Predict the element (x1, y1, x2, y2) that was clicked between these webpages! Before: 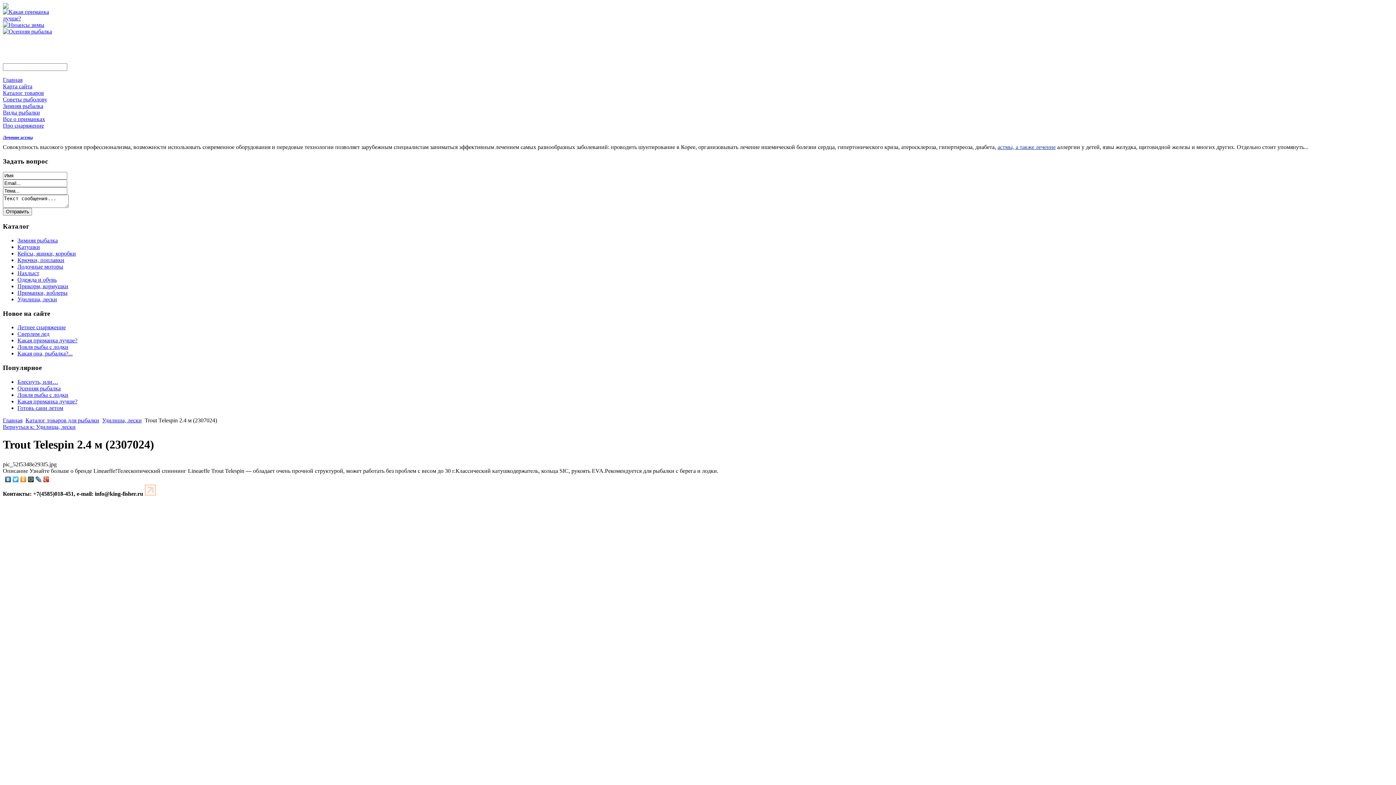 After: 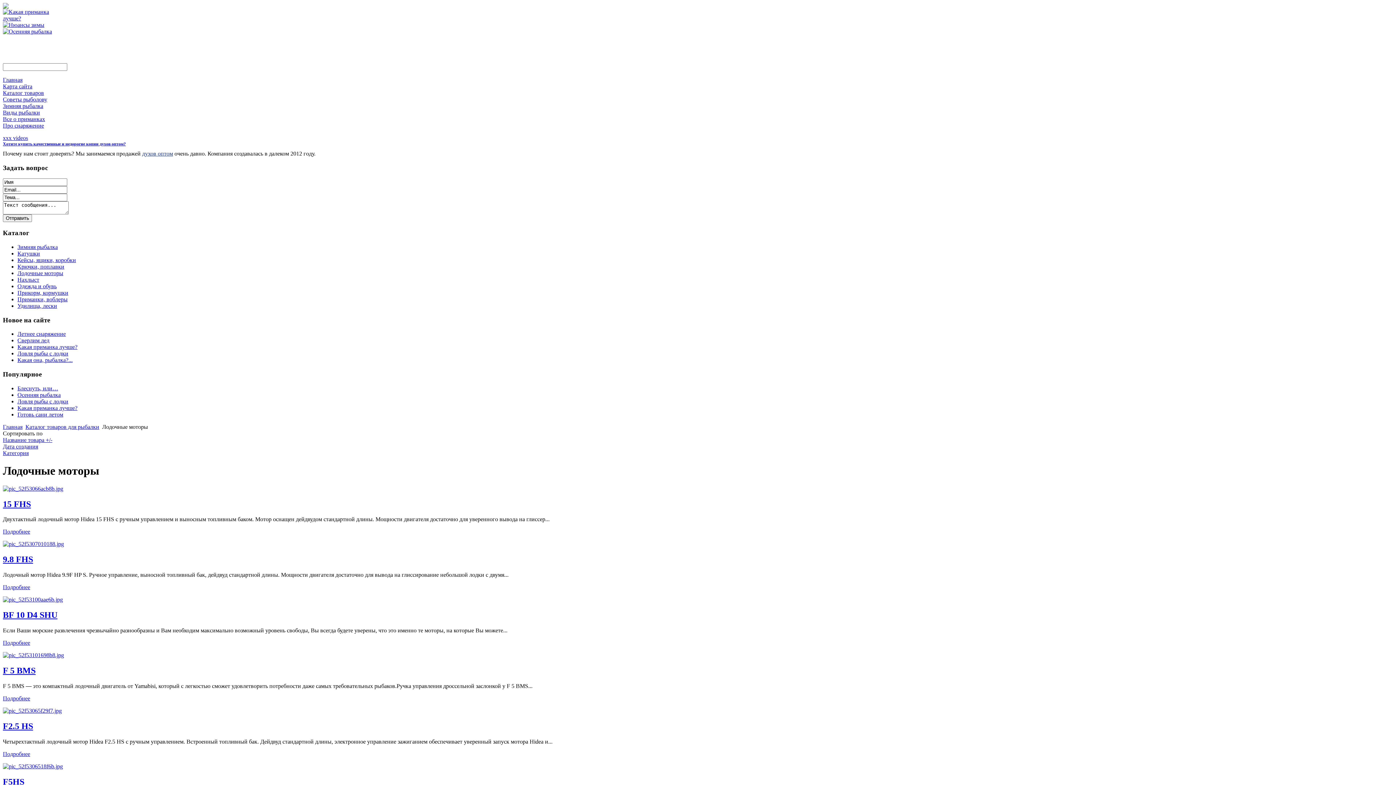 Action: label: Лодочные моторы bbox: (17, 263, 63, 269)